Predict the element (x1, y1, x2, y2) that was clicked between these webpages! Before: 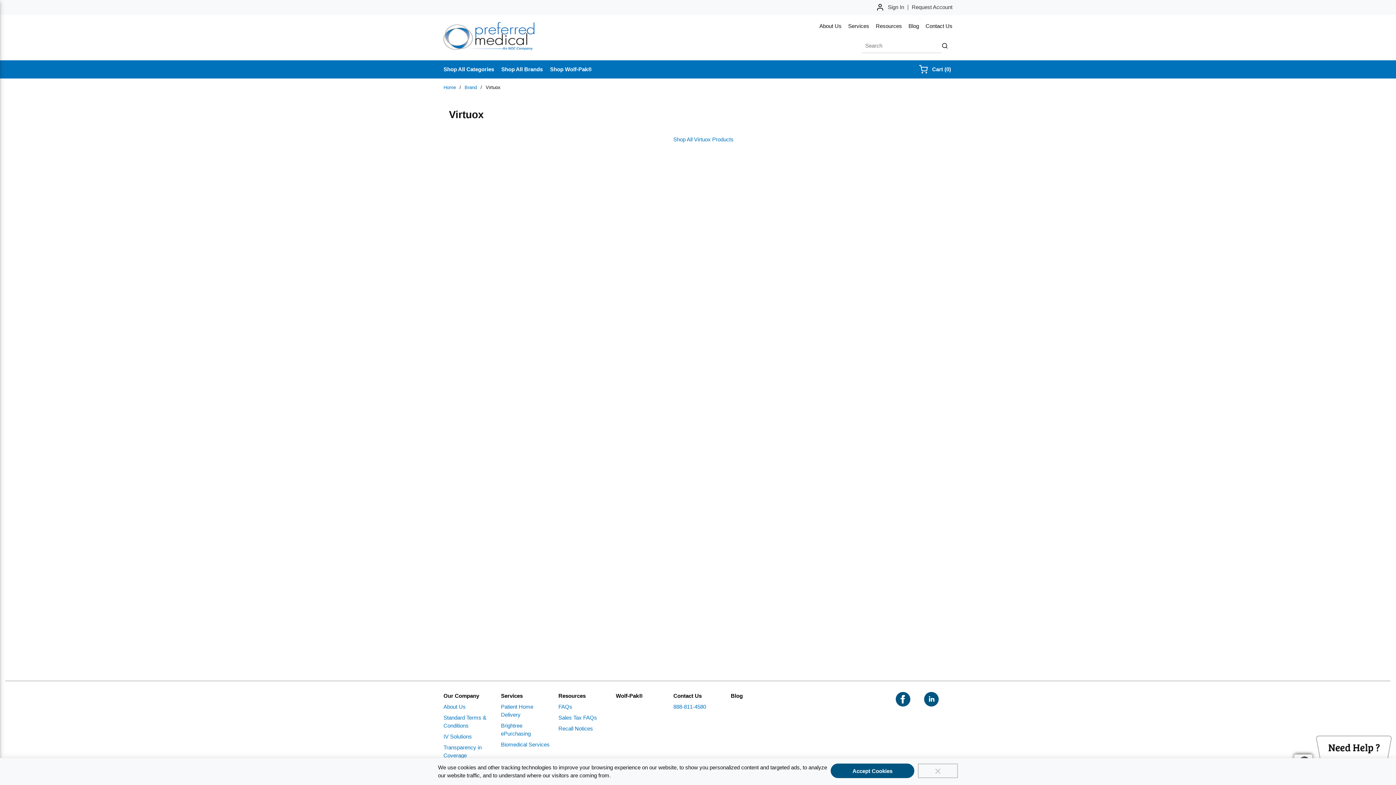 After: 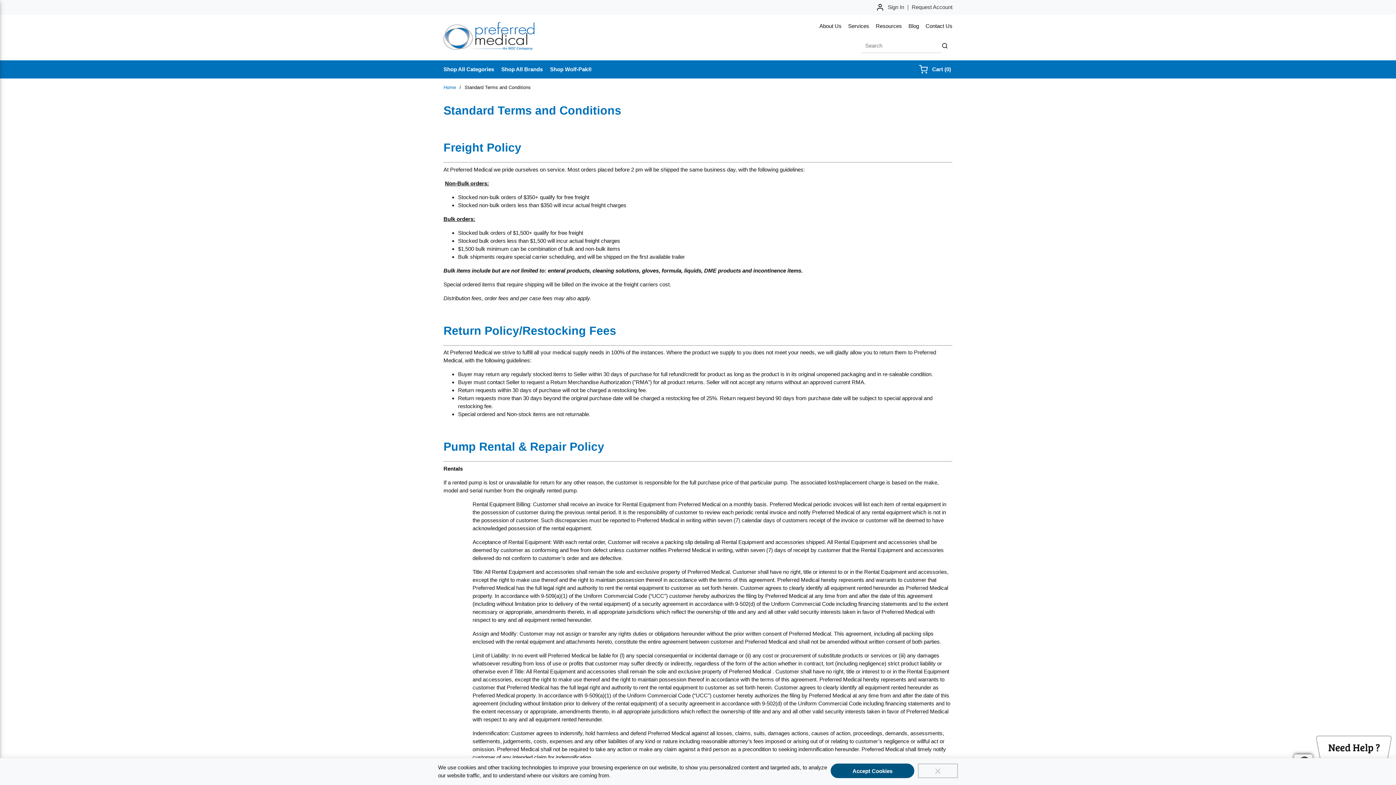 Action: label: Standard Terms & Conditions bbox: (443, 714, 495, 730)